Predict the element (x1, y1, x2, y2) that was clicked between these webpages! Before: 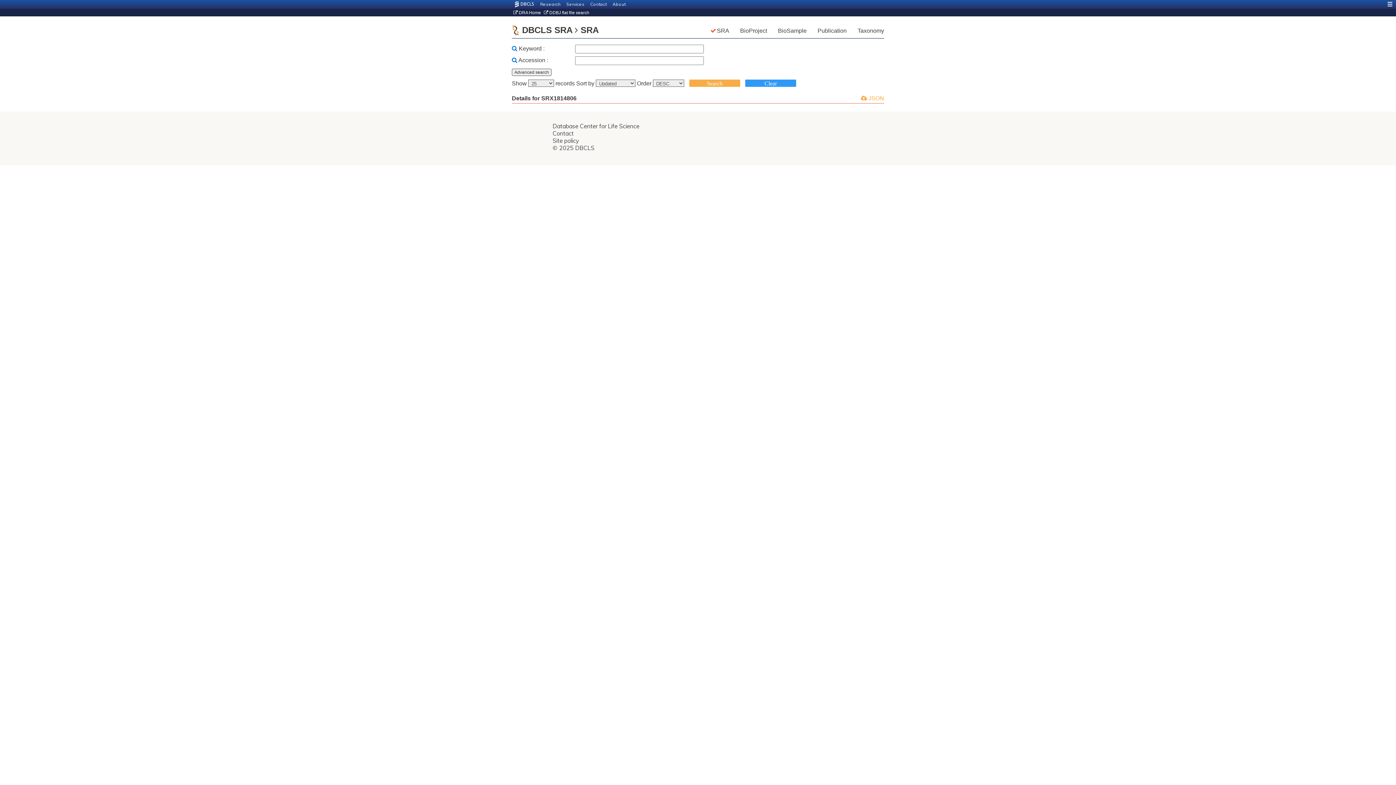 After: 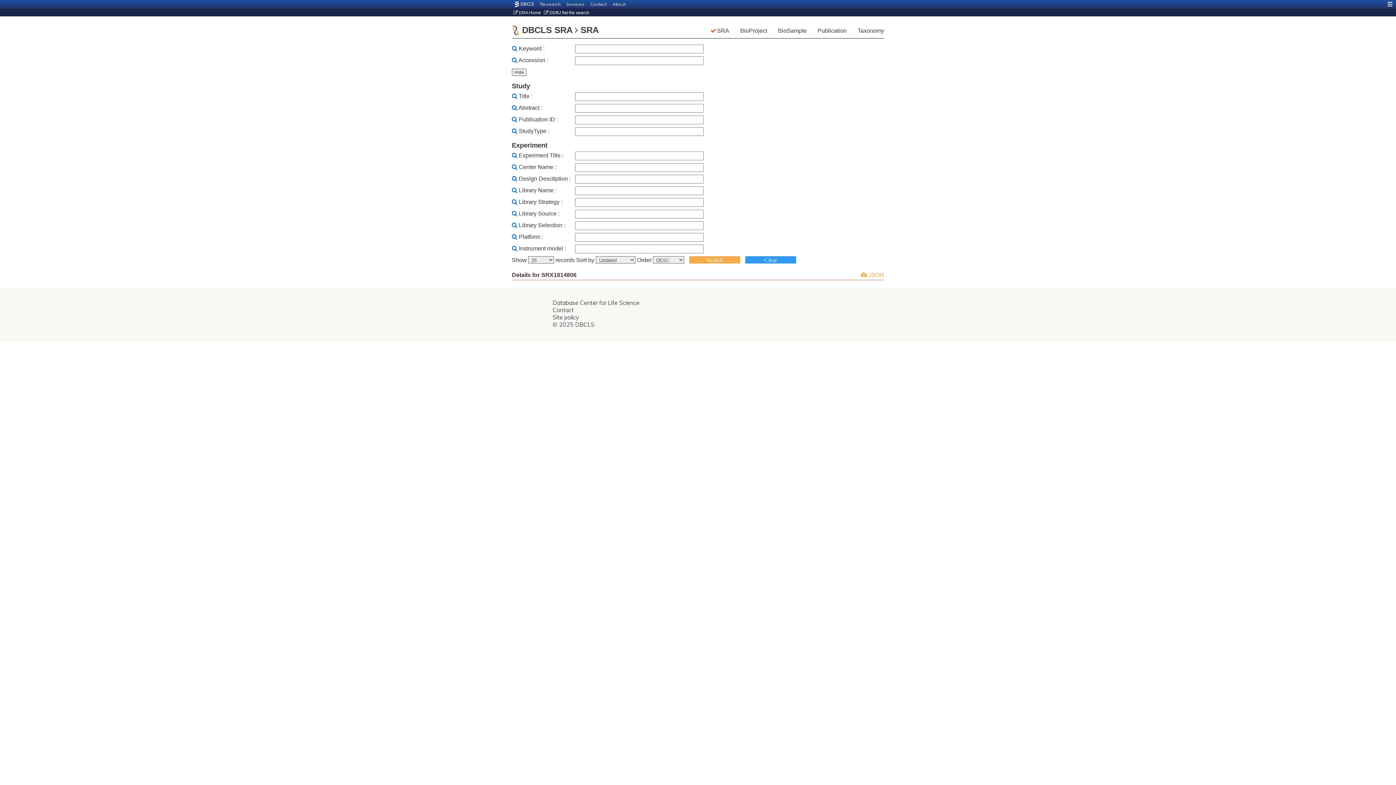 Action: label: Advanced search bbox: (512, 68, 551, 76)